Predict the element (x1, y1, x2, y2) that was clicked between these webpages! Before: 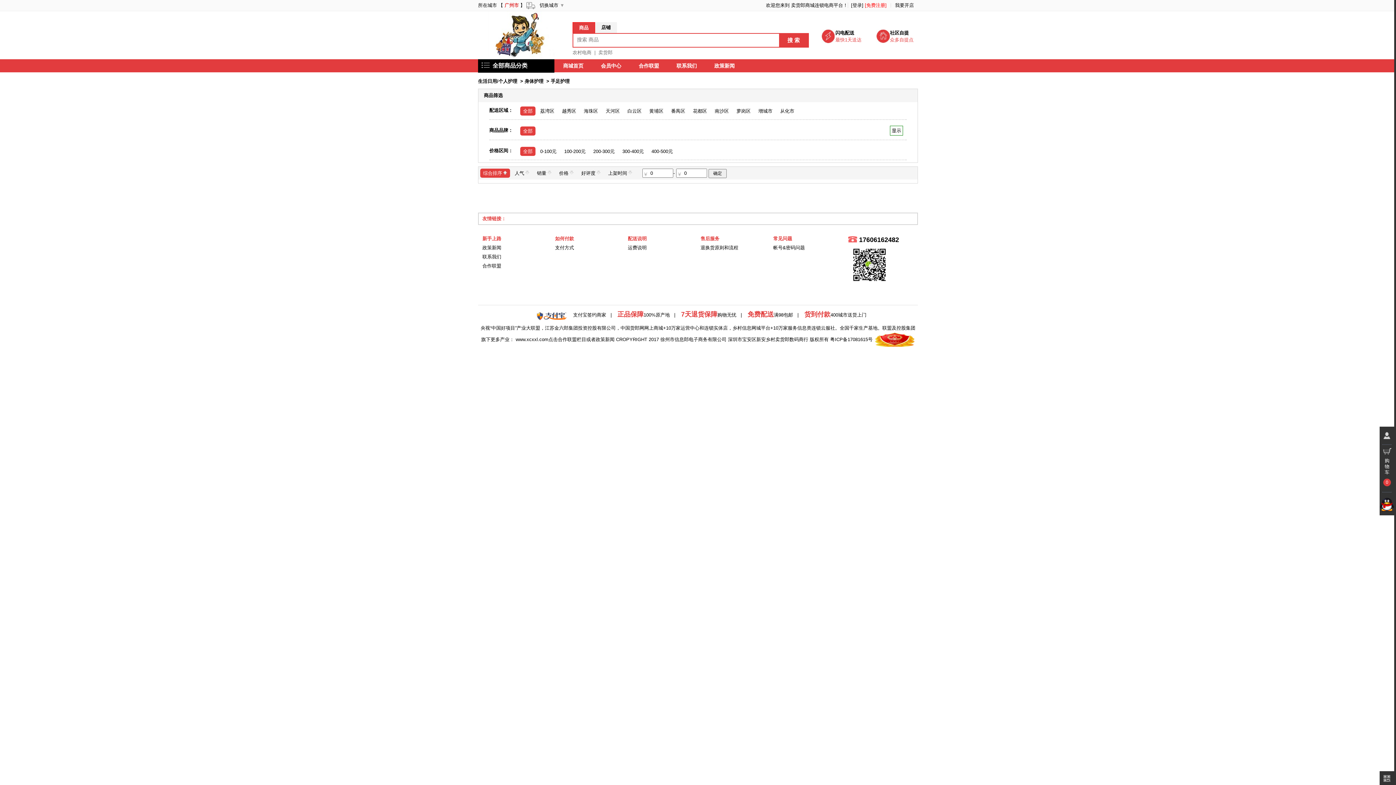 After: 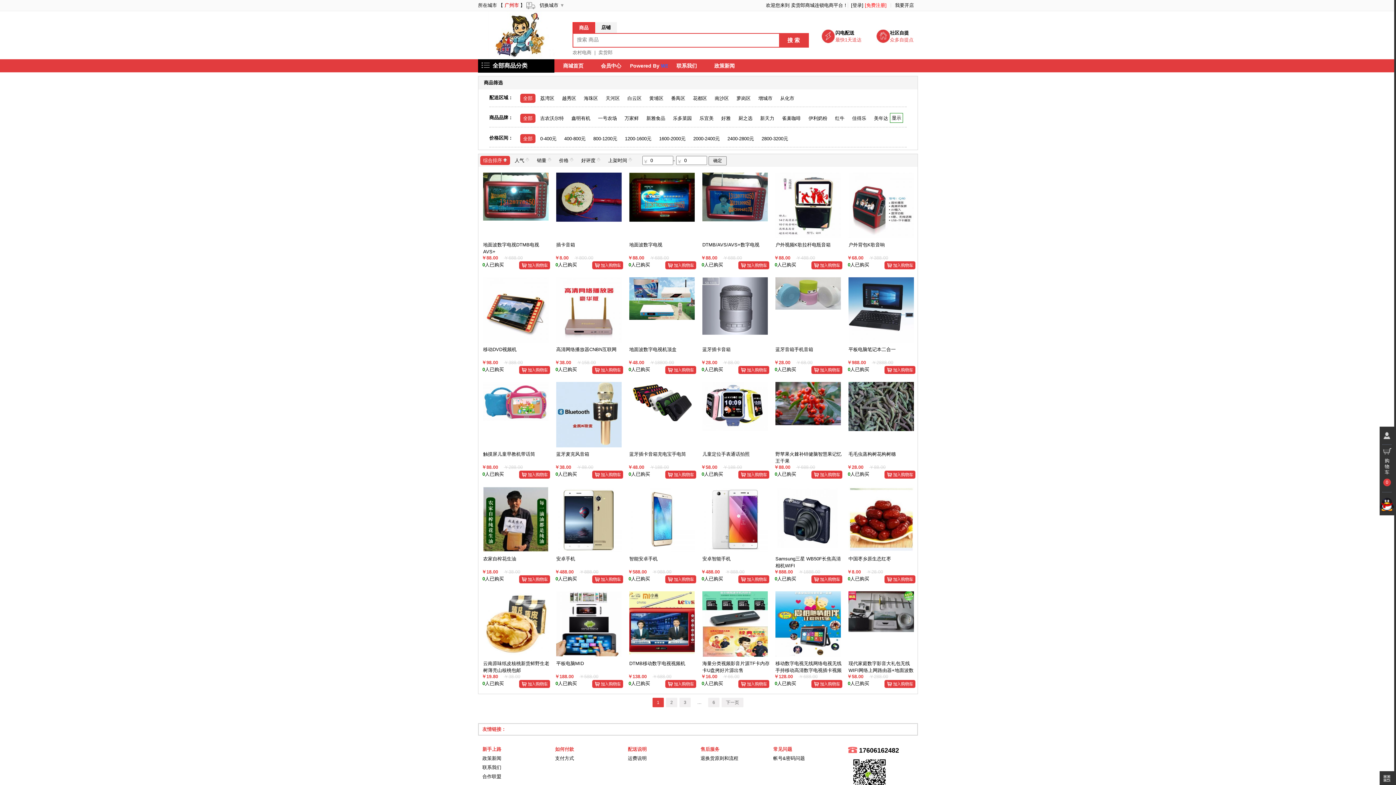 Action: label:   全部商品分类 bbox: (481, 63, 527, 68)